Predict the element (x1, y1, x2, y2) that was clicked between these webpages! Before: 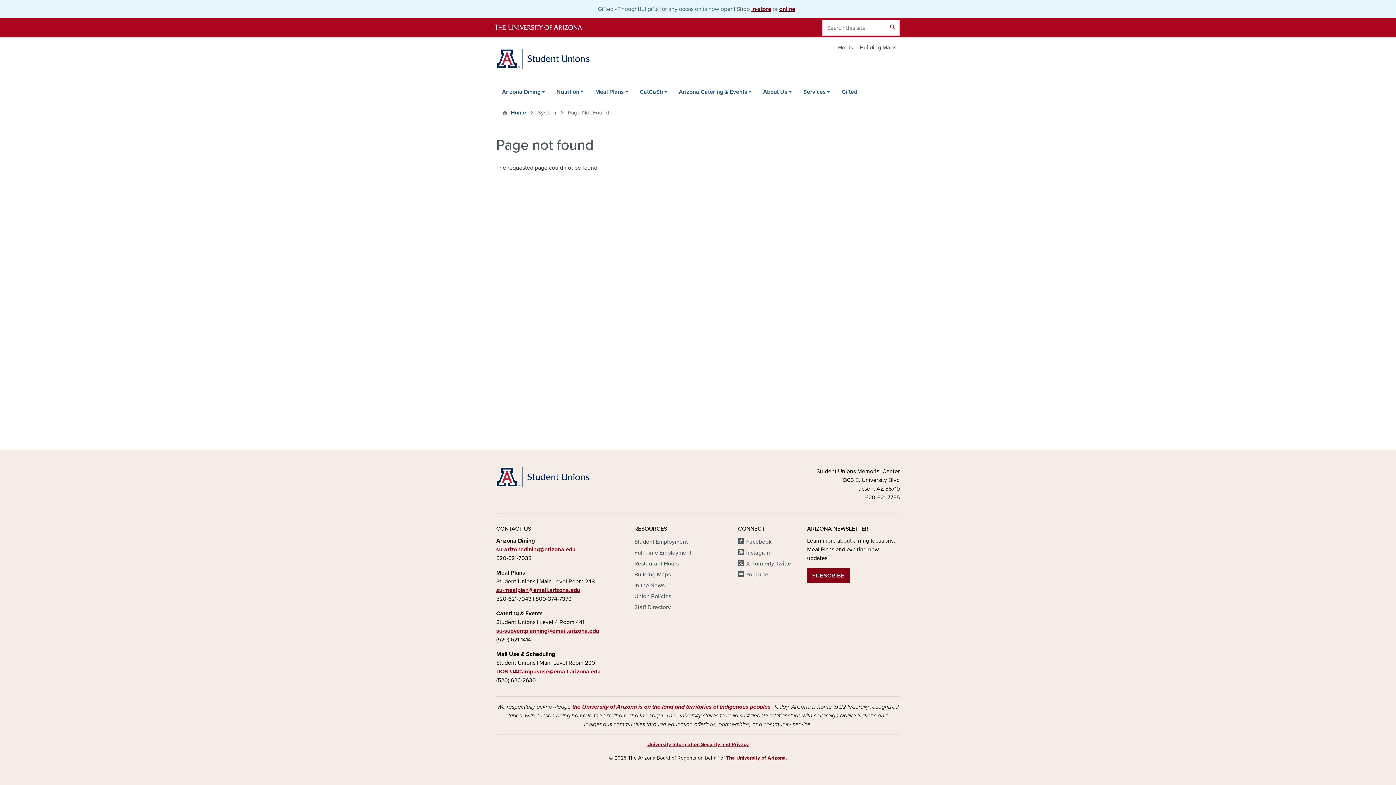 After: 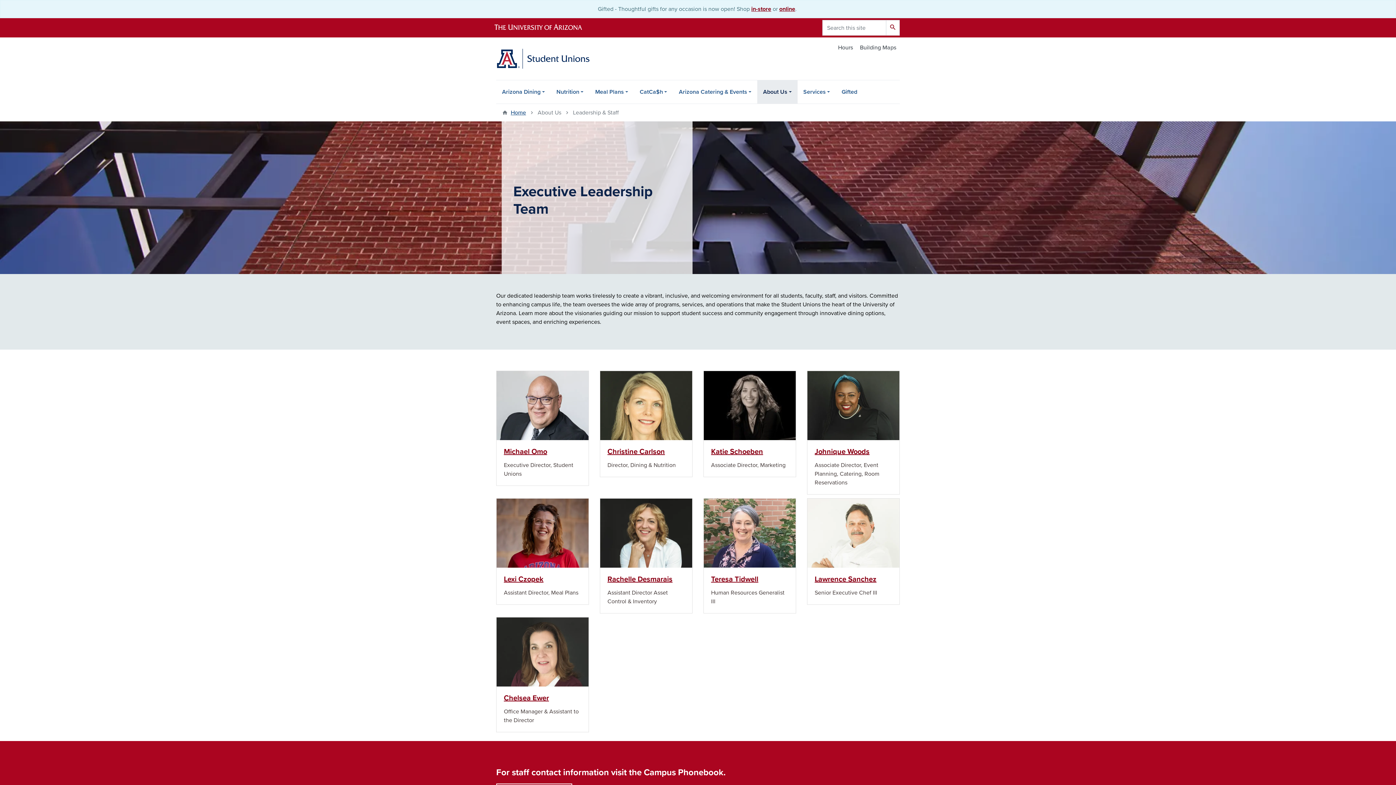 Action: label: Staff Directory bbox: (634, 604, 670, 612)